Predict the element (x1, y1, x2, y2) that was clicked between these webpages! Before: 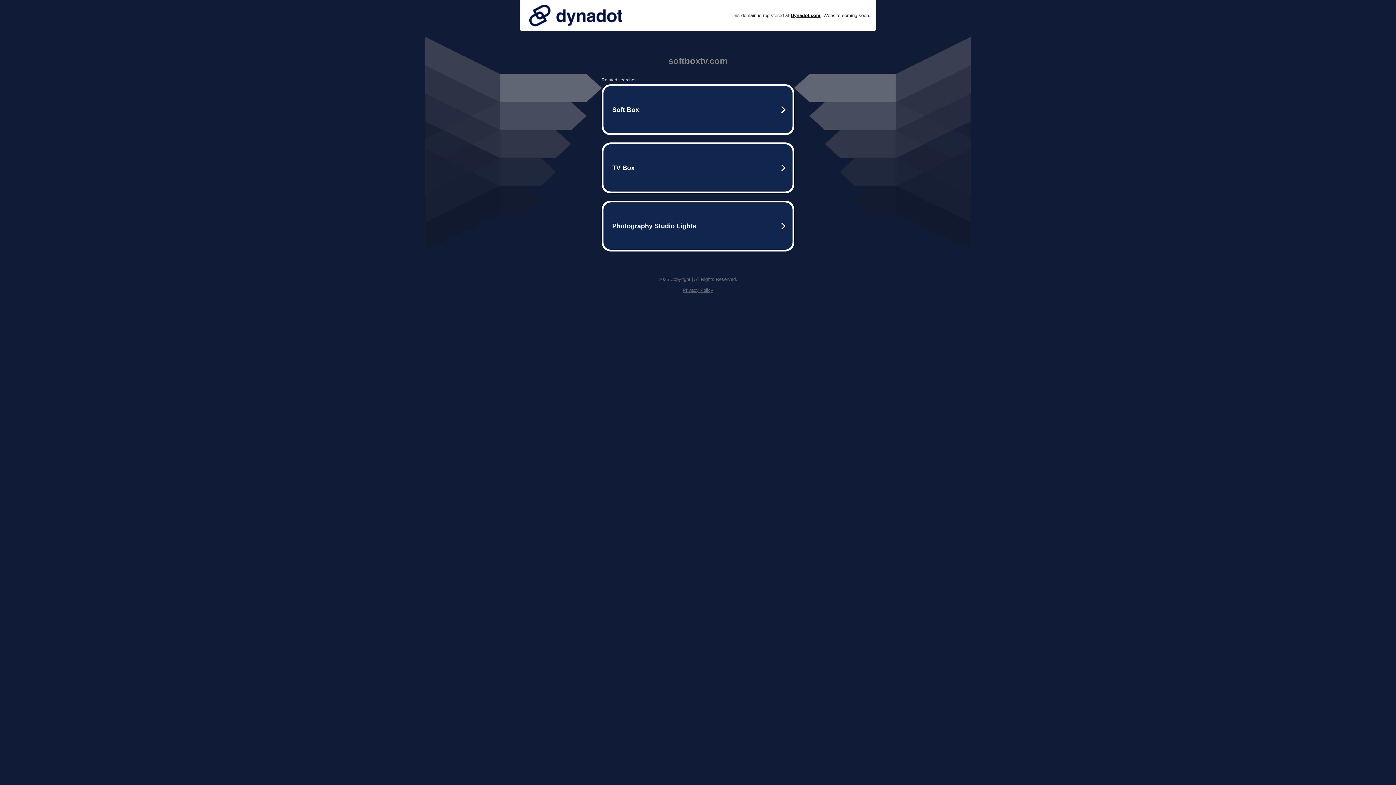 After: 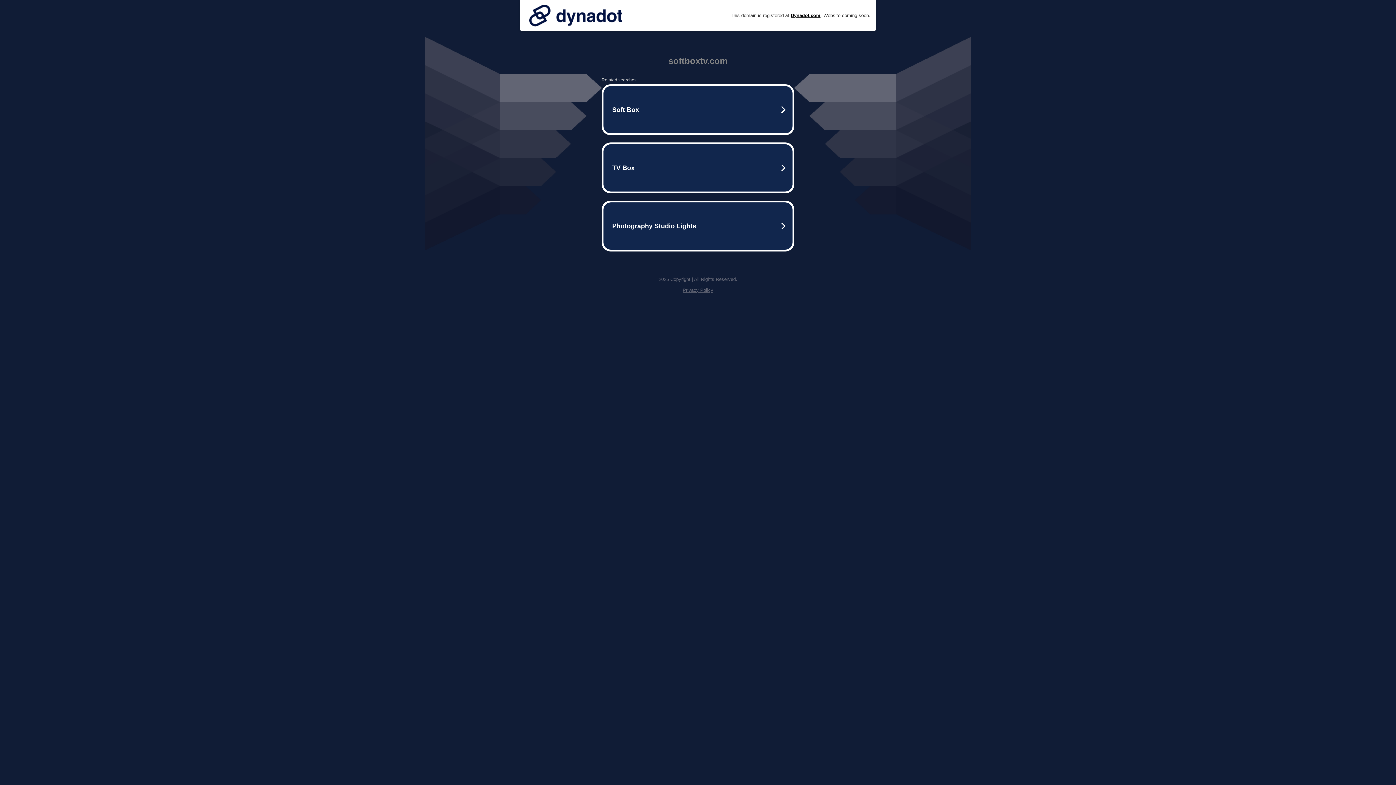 Action: bbox: (525, 0, 626, 30)